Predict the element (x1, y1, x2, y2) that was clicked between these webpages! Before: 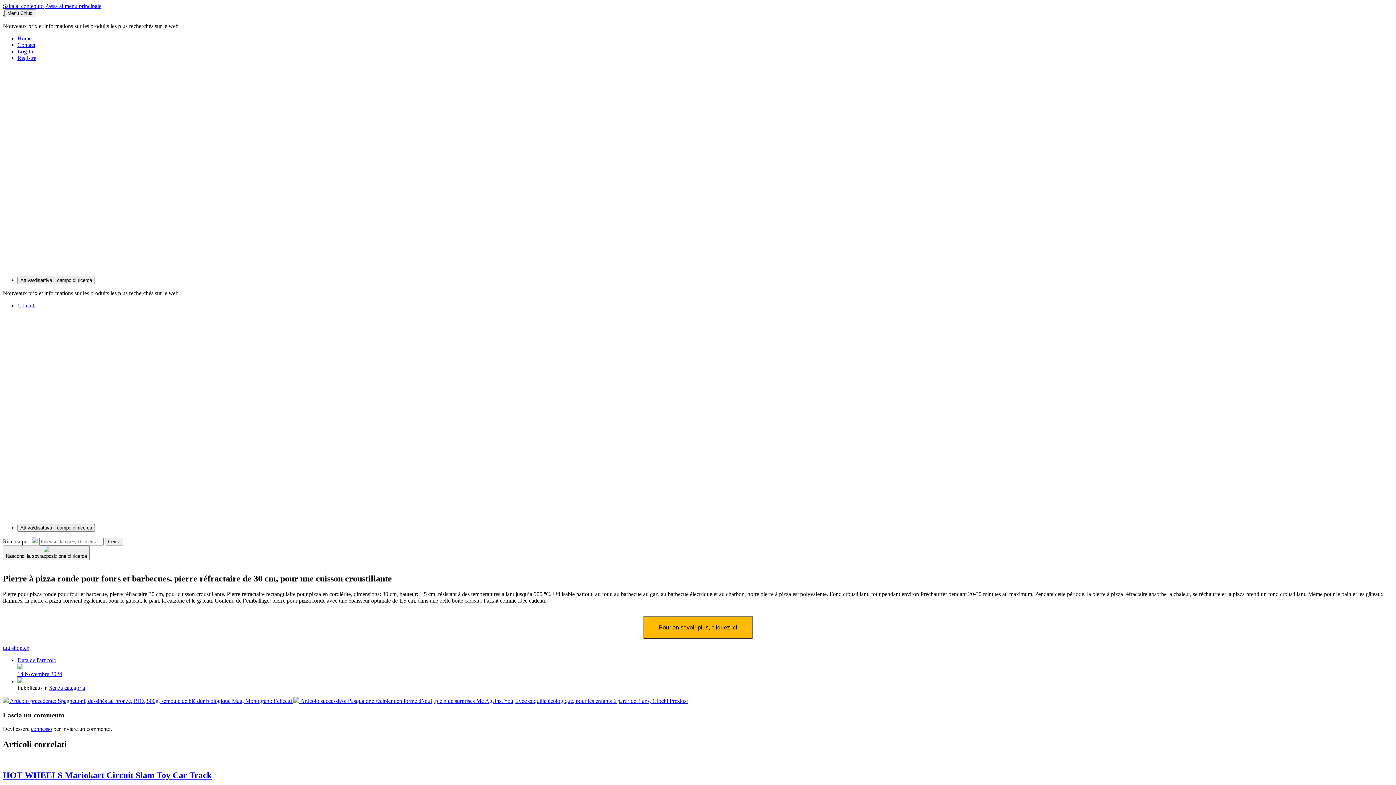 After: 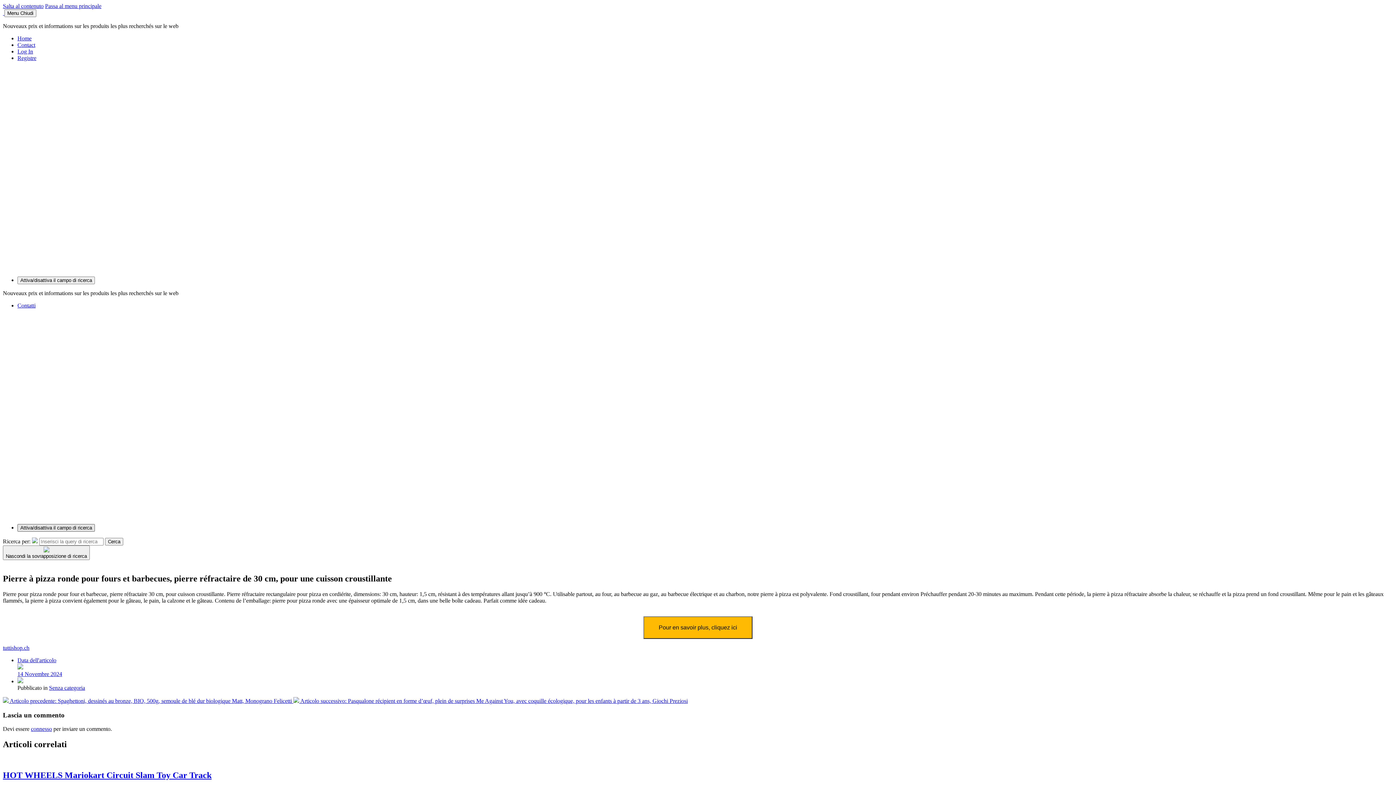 Action: bbox: (17, 524, 94, 532) label: Attiva/disattiva il campo di ricerca